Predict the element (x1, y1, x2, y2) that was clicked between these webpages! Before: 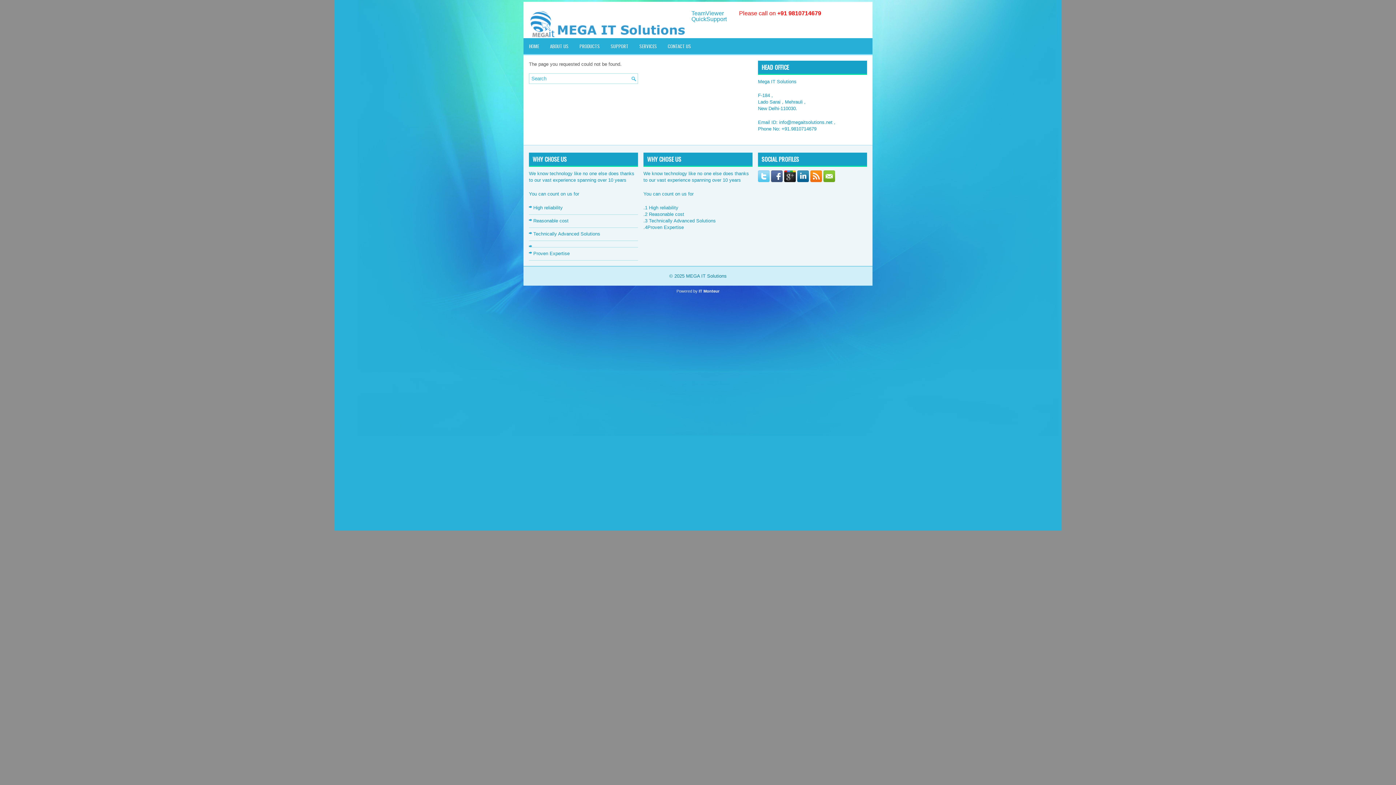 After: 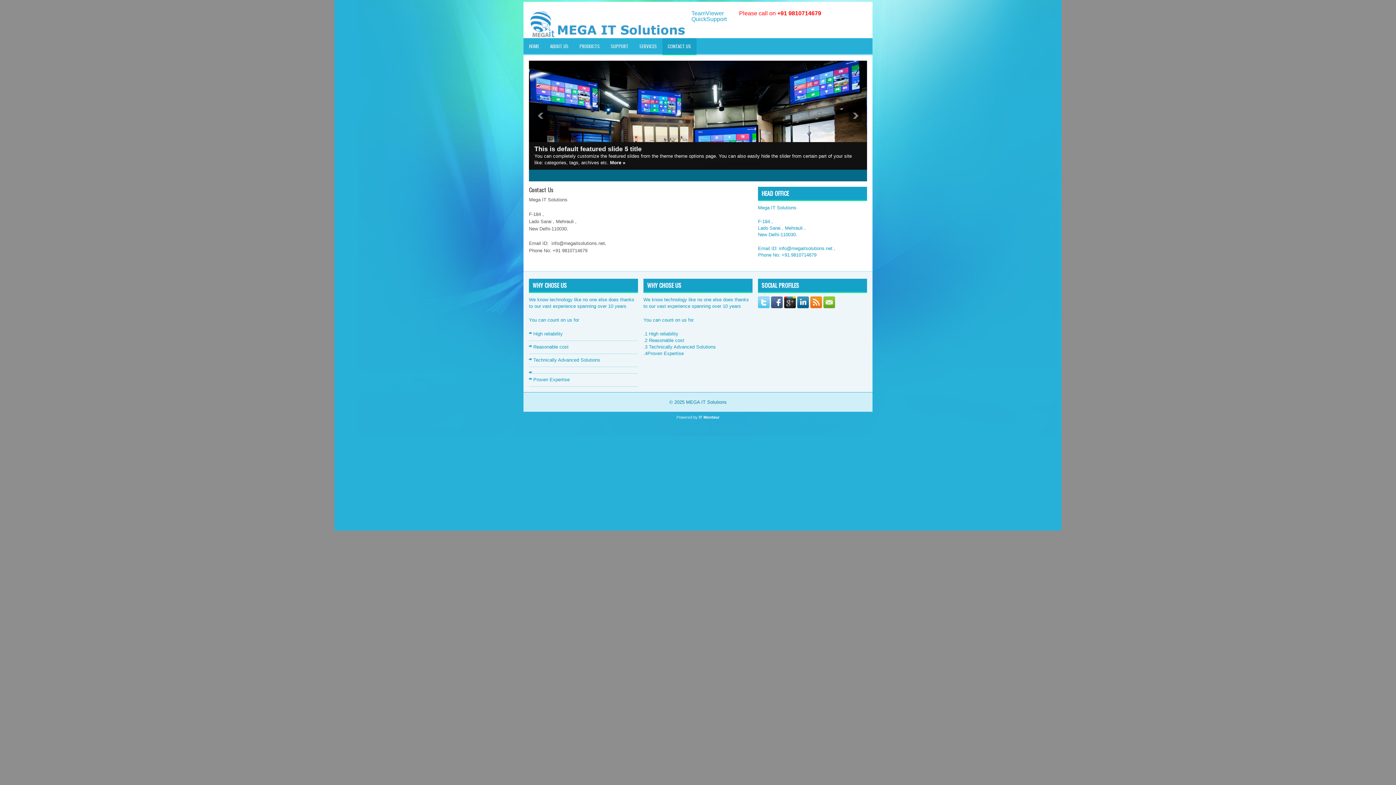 Action: bbox: (662, 38, 696, 54) label: CONTACT US